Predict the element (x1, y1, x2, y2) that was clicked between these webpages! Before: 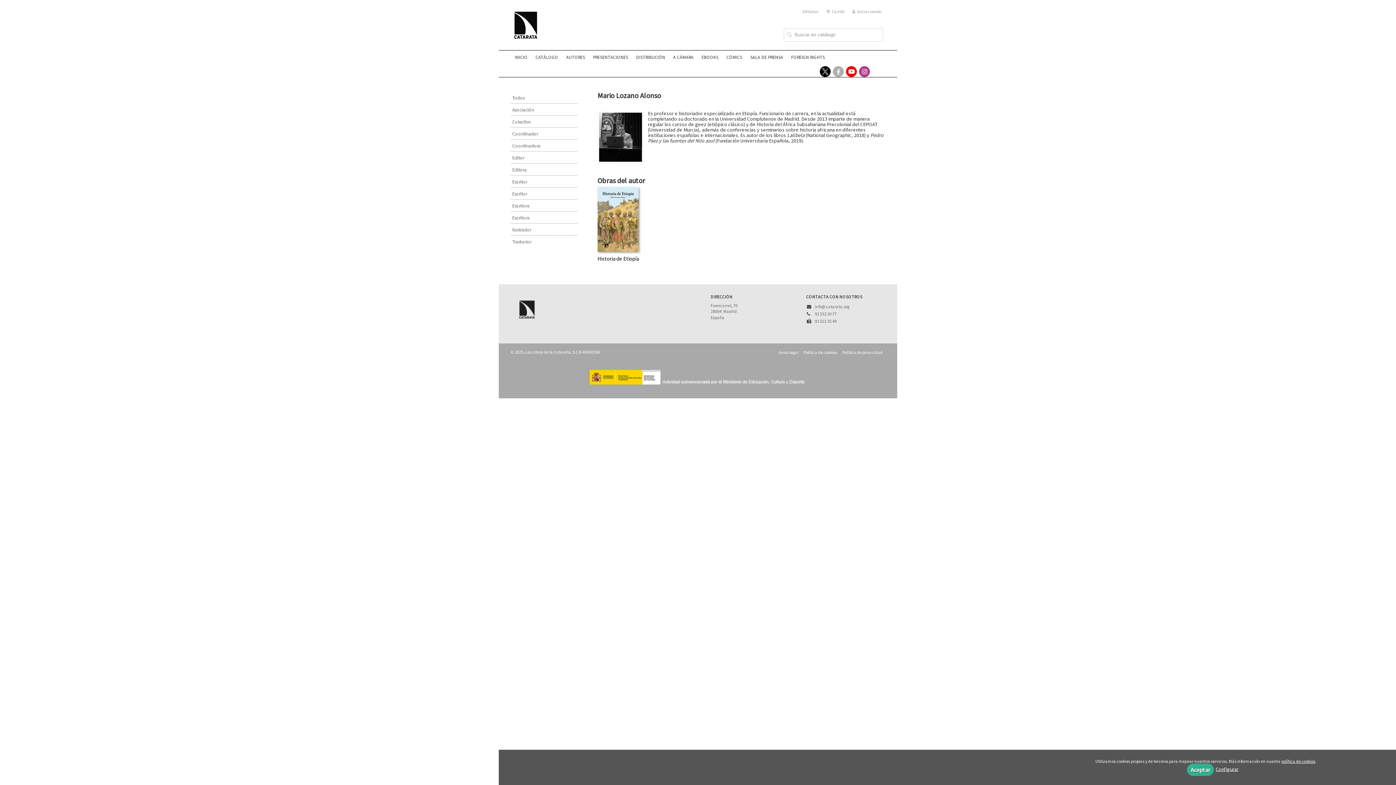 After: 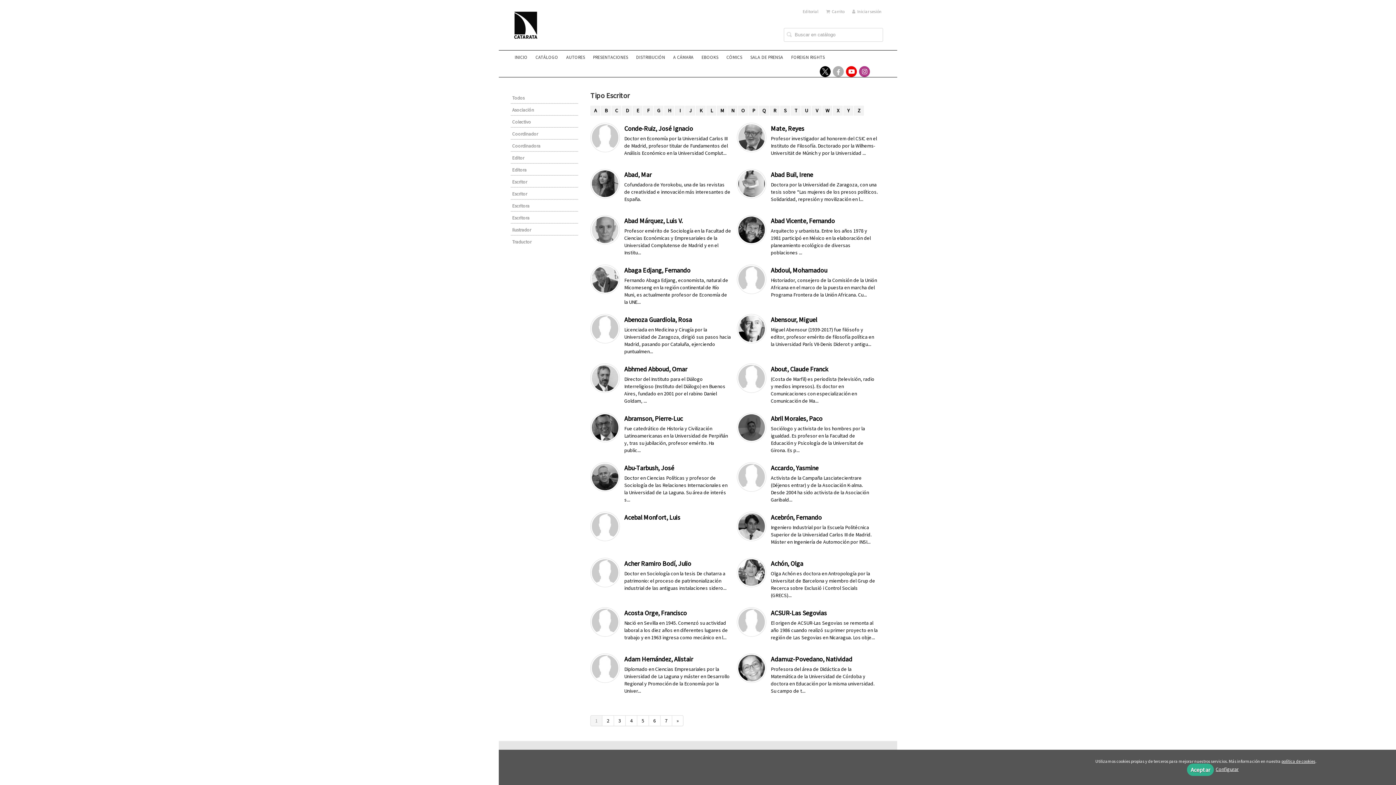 Action: label: Escritor bbox: (510, 188, 578, 199)